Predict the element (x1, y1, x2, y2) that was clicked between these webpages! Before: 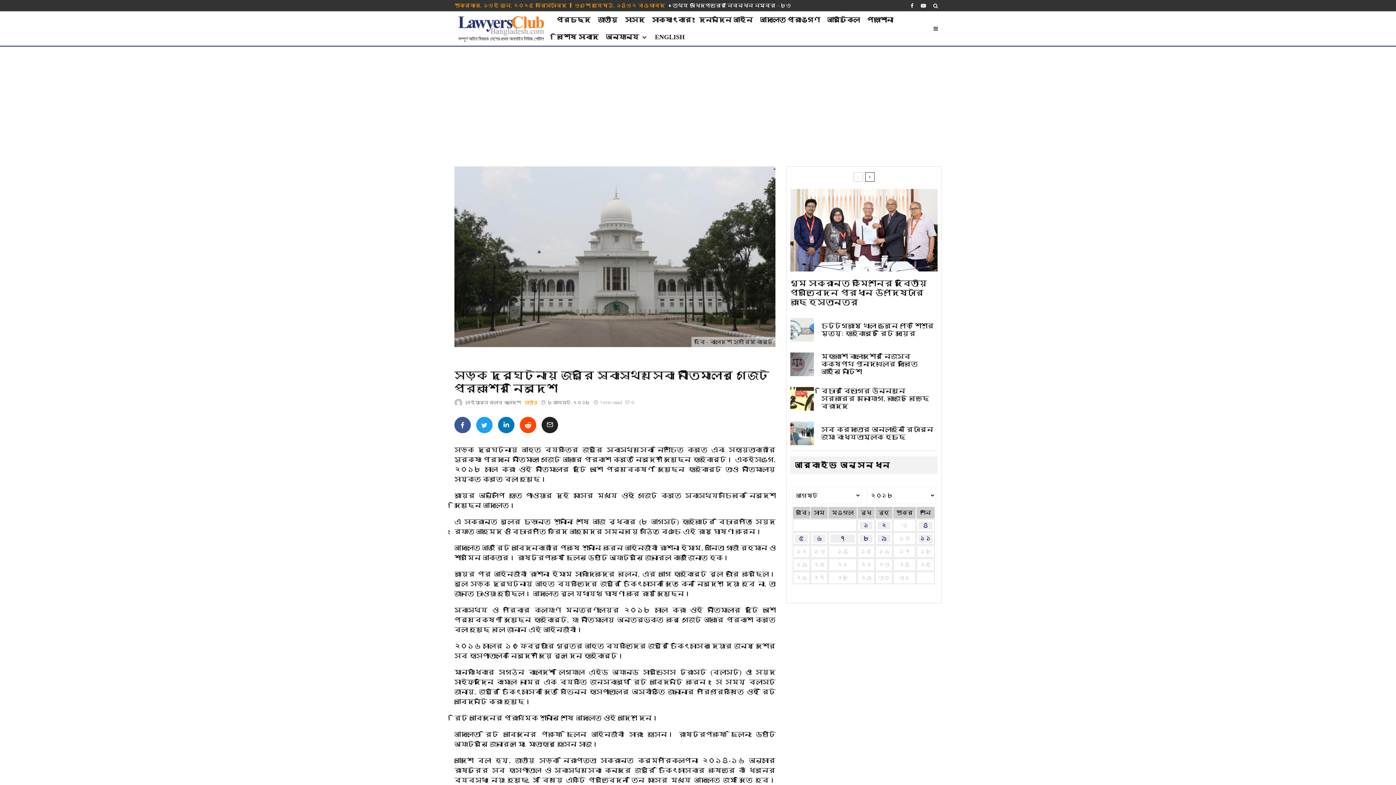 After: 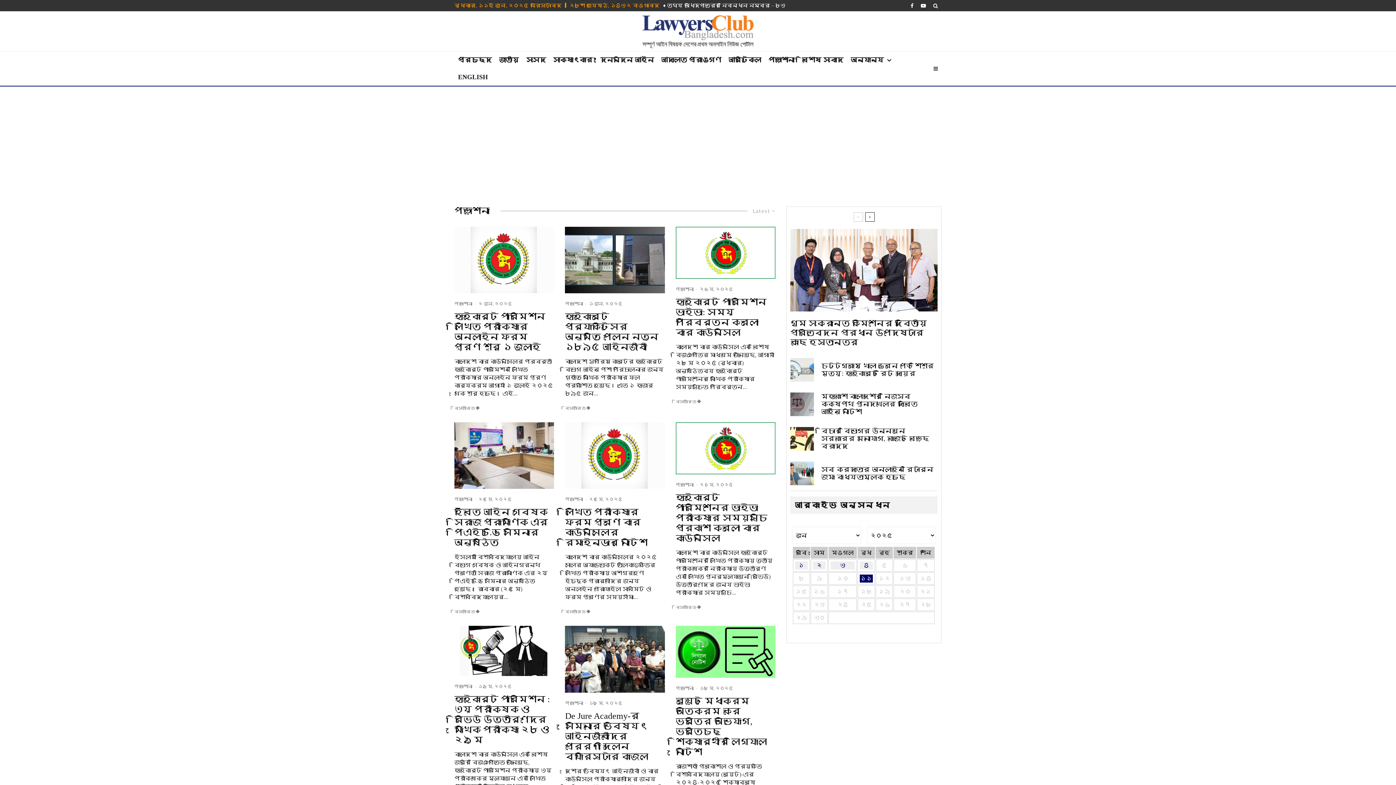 Action: label: পড়াশোনা bbox: (863, 11, 896, 28)